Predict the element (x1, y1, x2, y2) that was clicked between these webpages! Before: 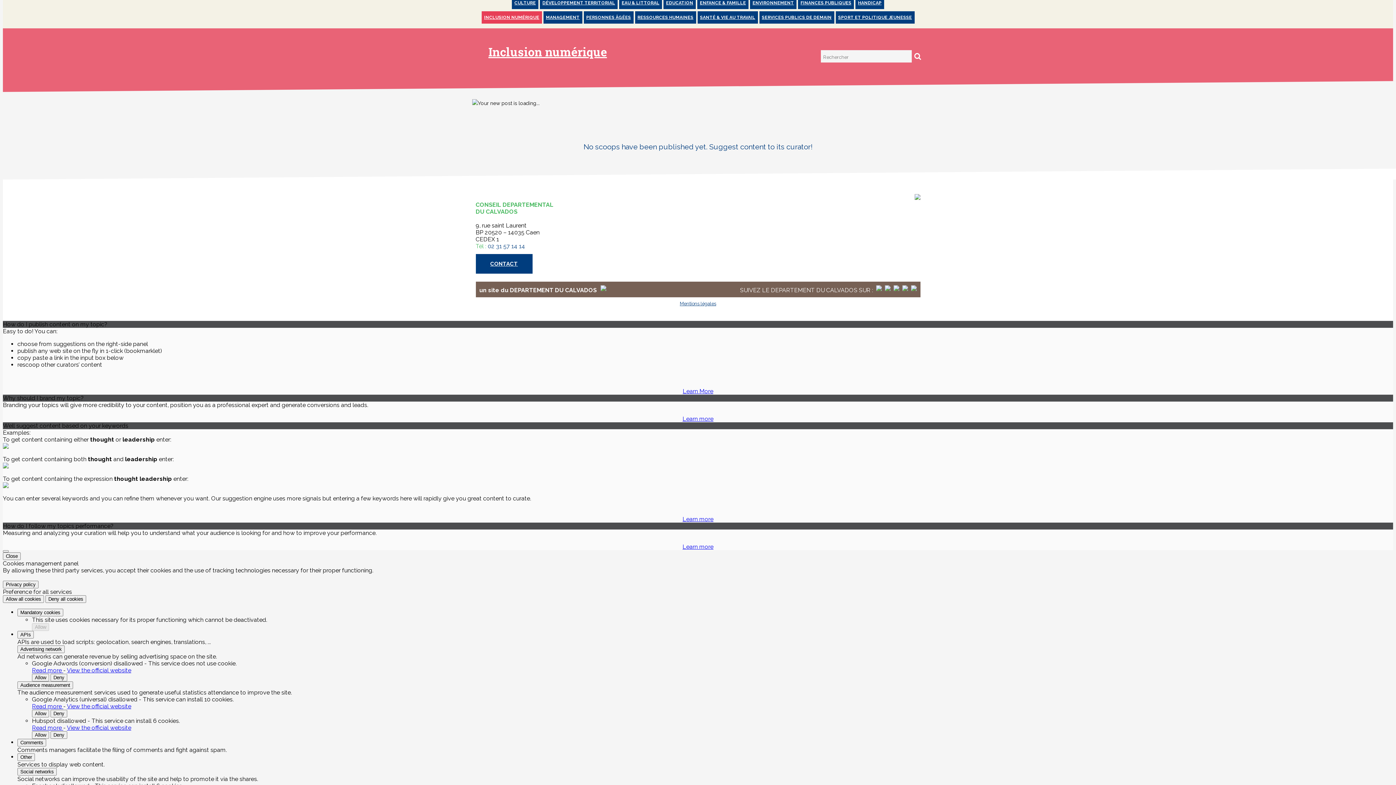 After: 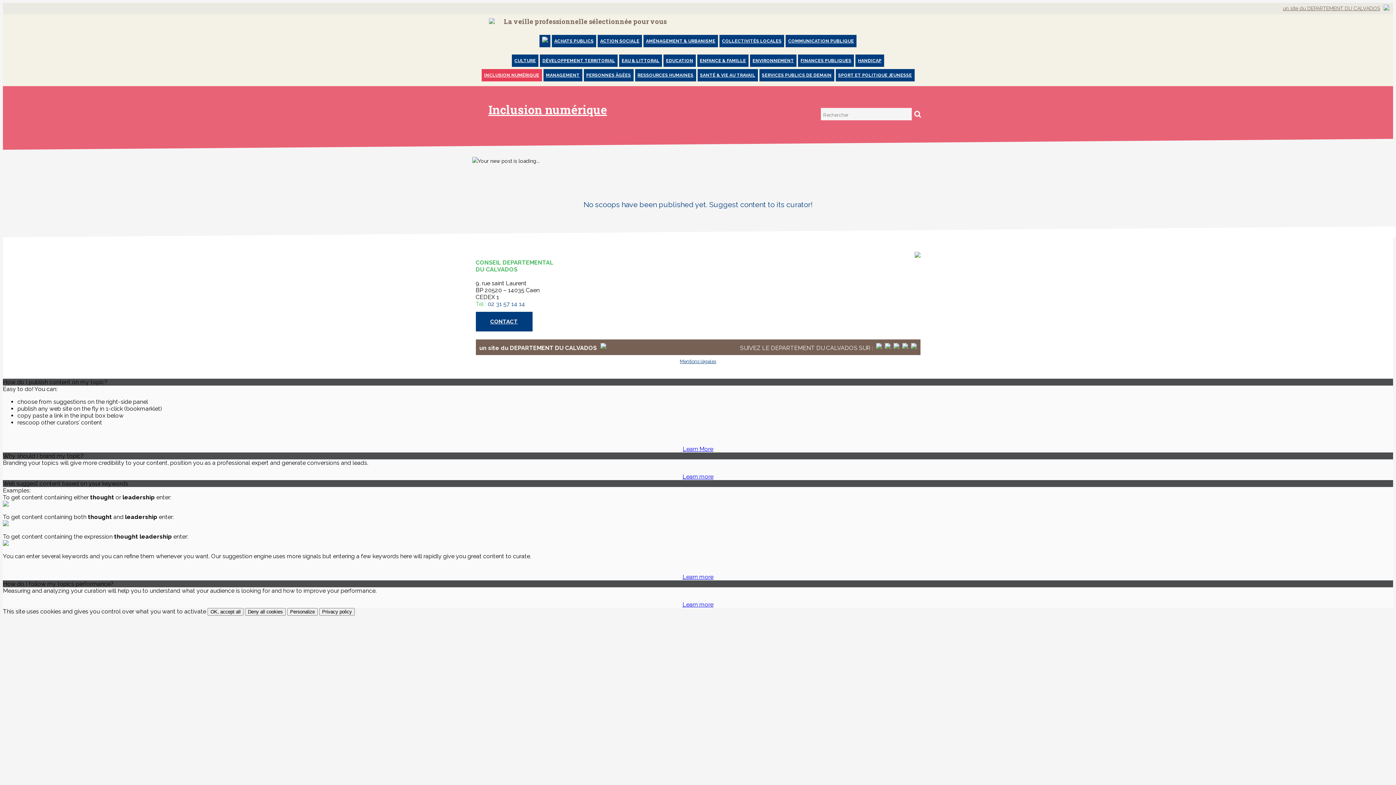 Action: bbox: (2, 550, 8, 552) label: Close